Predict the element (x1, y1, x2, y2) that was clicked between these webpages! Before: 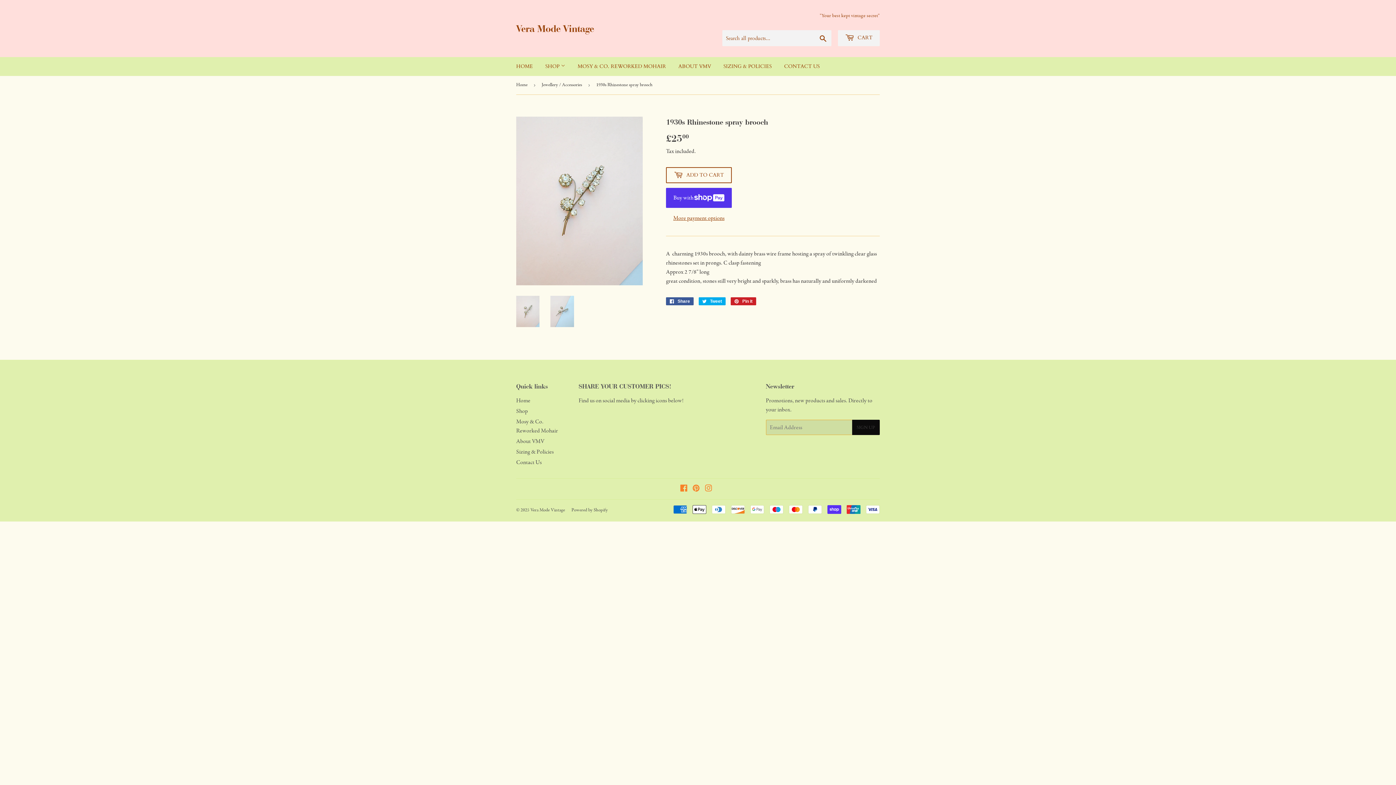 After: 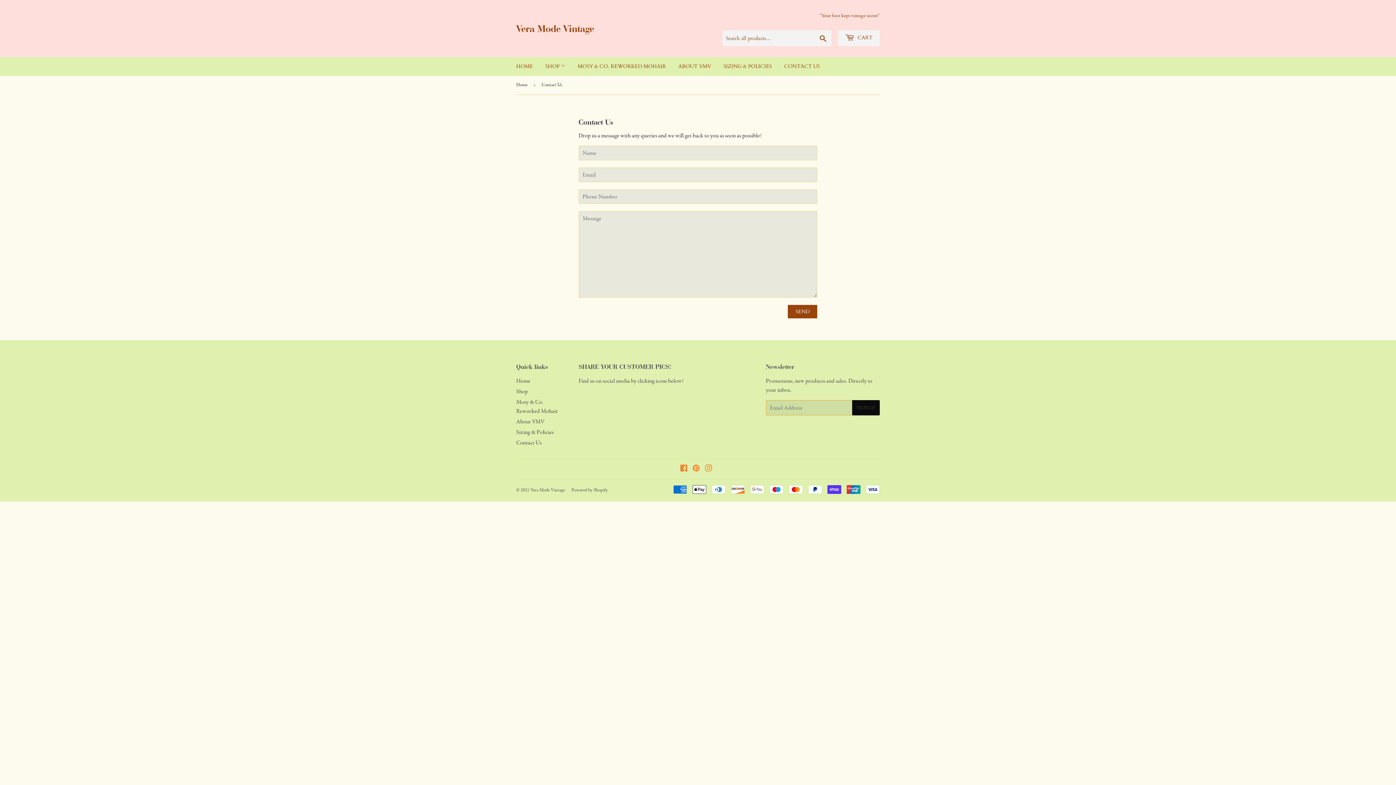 Action: bbox: (516, 459, 541, 466) label: Contact Us